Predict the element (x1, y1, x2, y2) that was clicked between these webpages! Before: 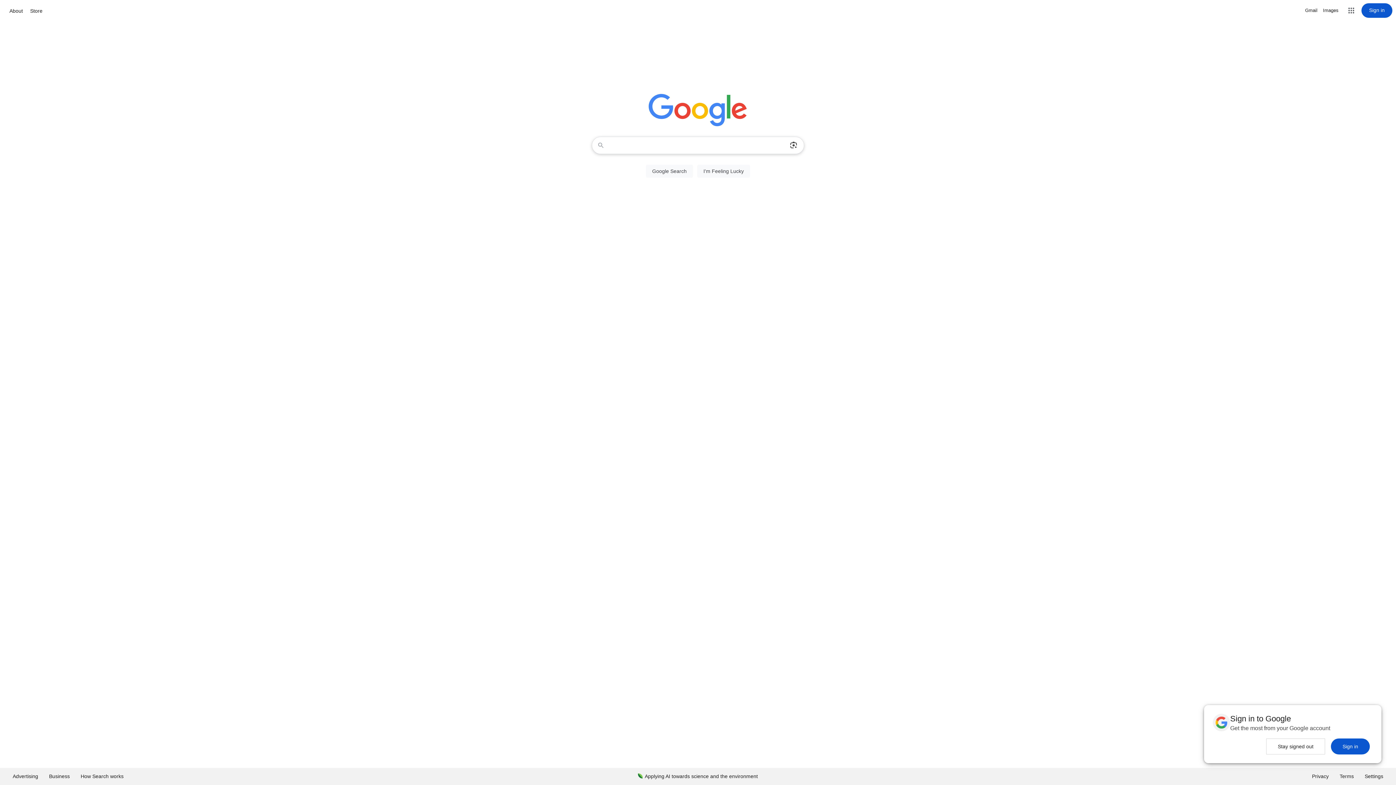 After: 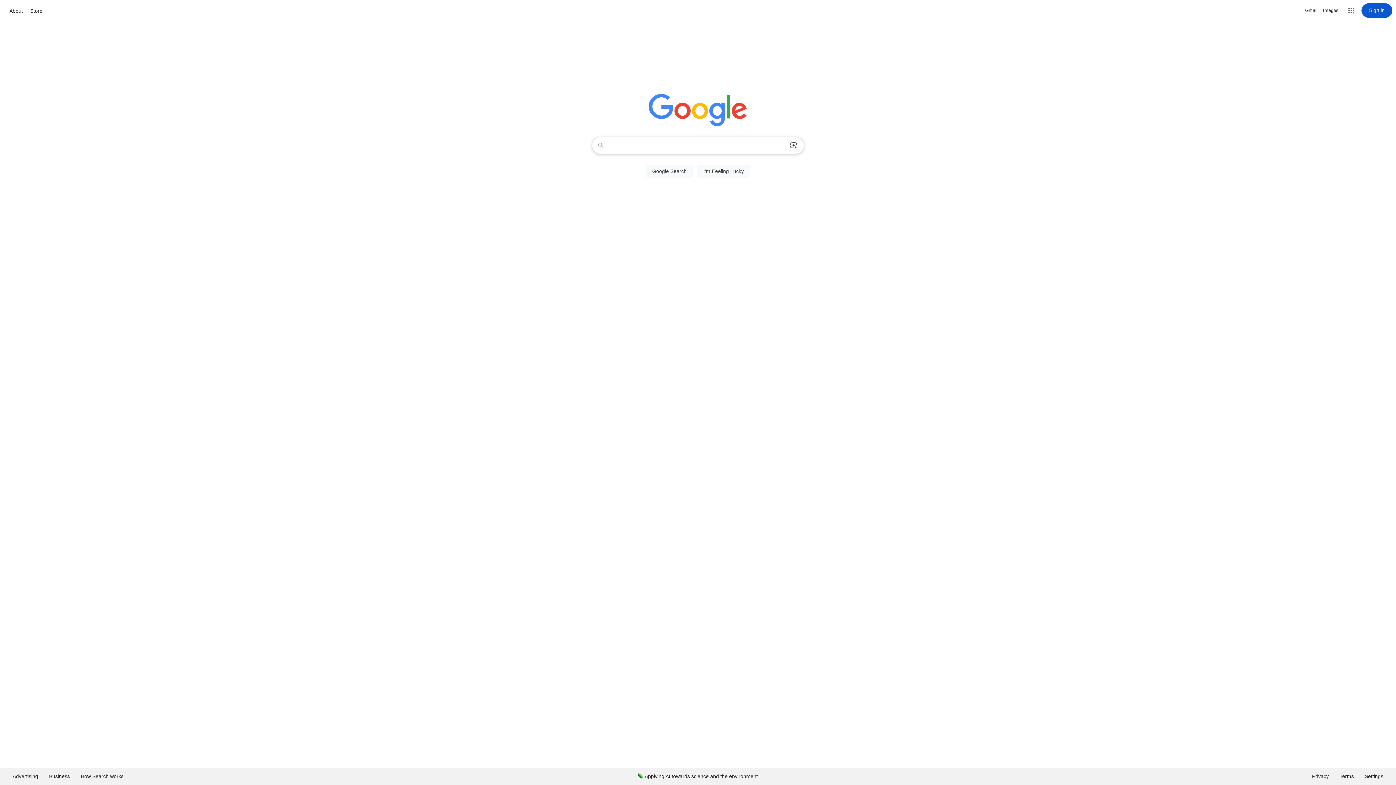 Action: label: Sign in bbox: (1331, 738, 1370, 754)